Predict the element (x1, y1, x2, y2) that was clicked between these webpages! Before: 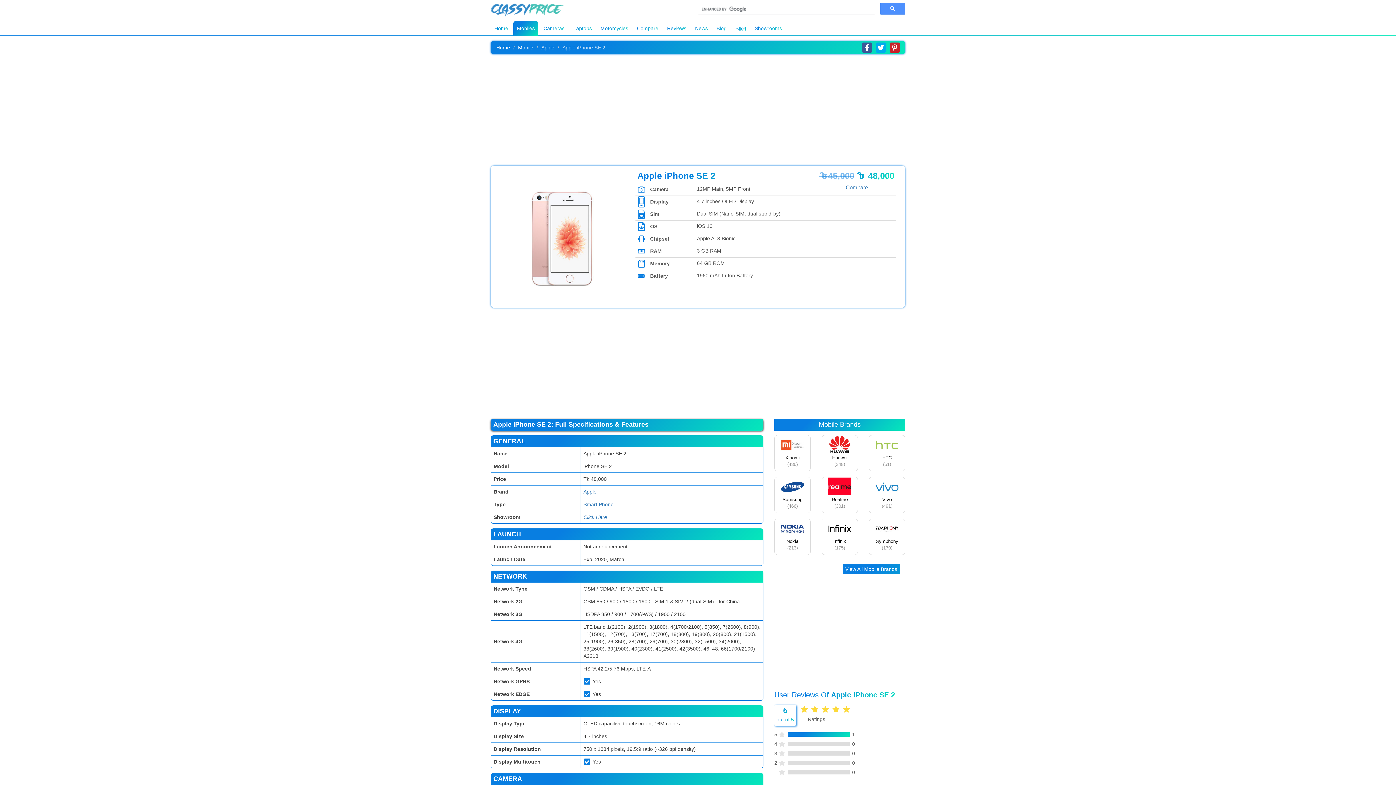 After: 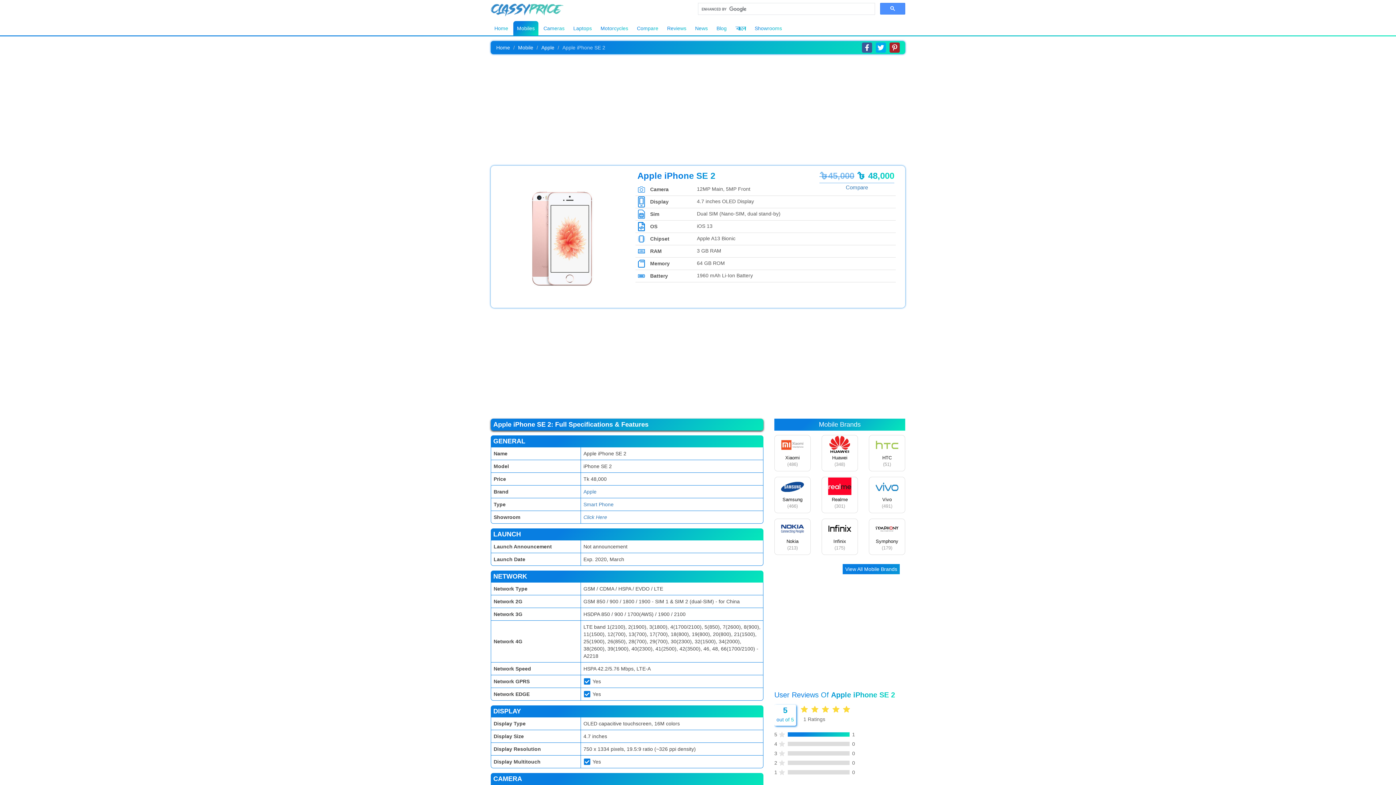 Action: bbox: (889, 42, 900, 52)